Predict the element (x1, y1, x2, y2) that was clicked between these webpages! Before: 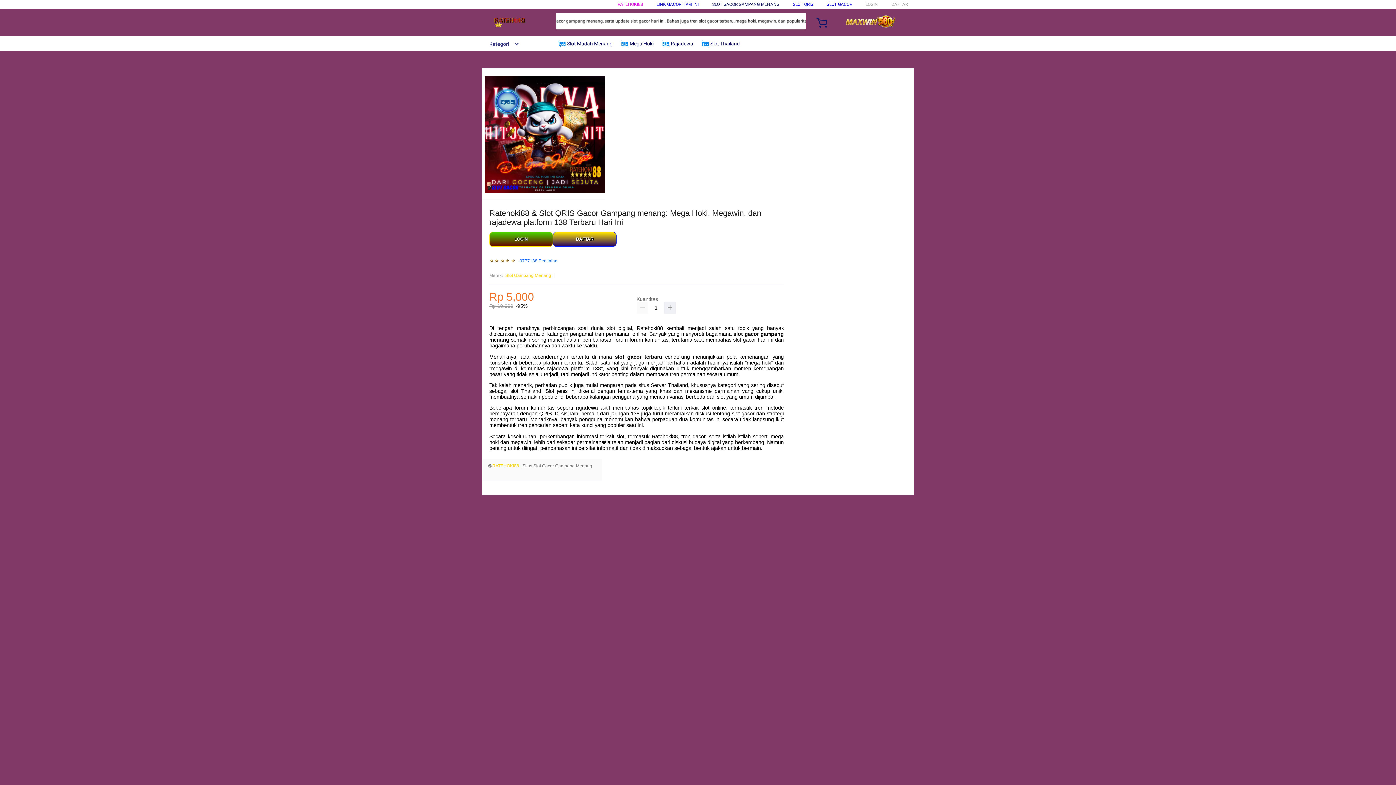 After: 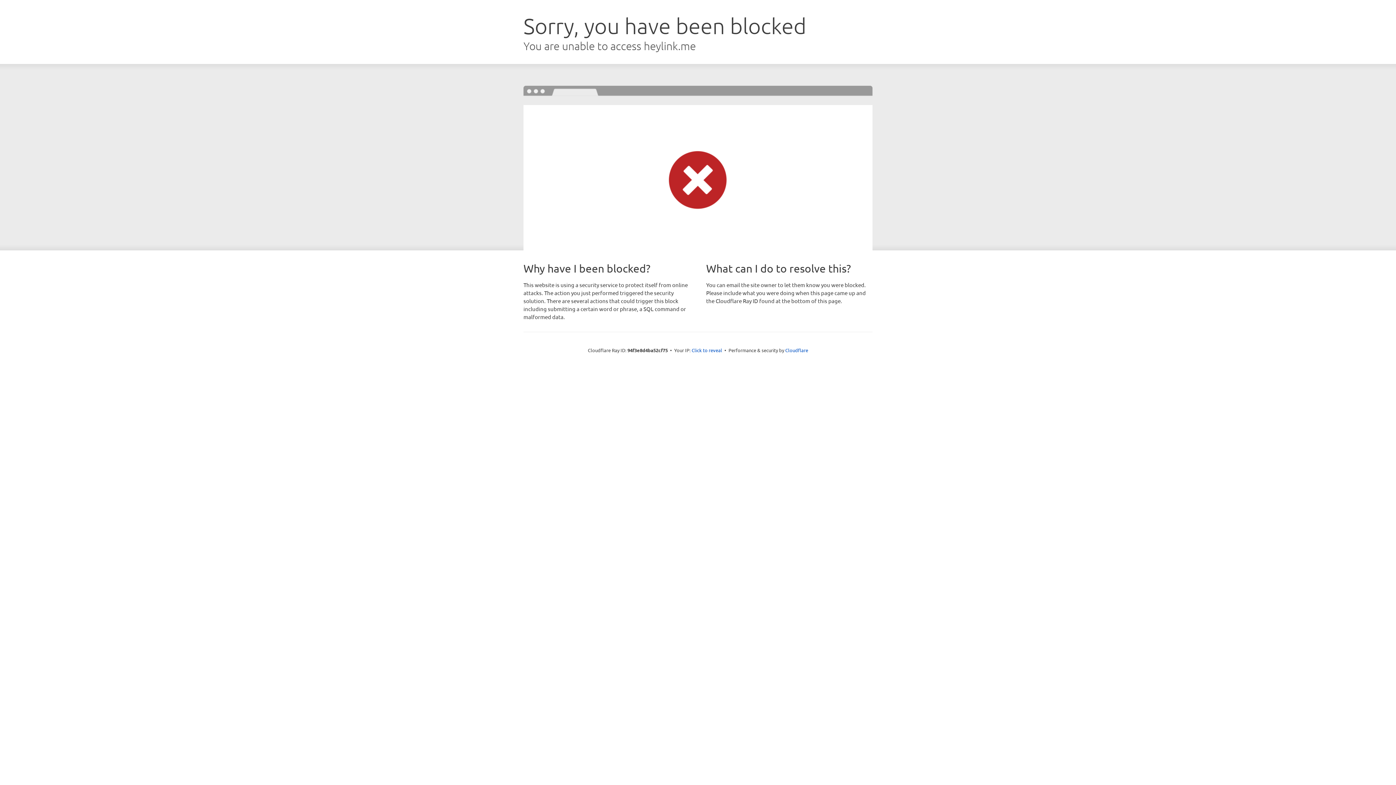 Action: label: DAFTAR bbox: (553, 232, 616, 247)